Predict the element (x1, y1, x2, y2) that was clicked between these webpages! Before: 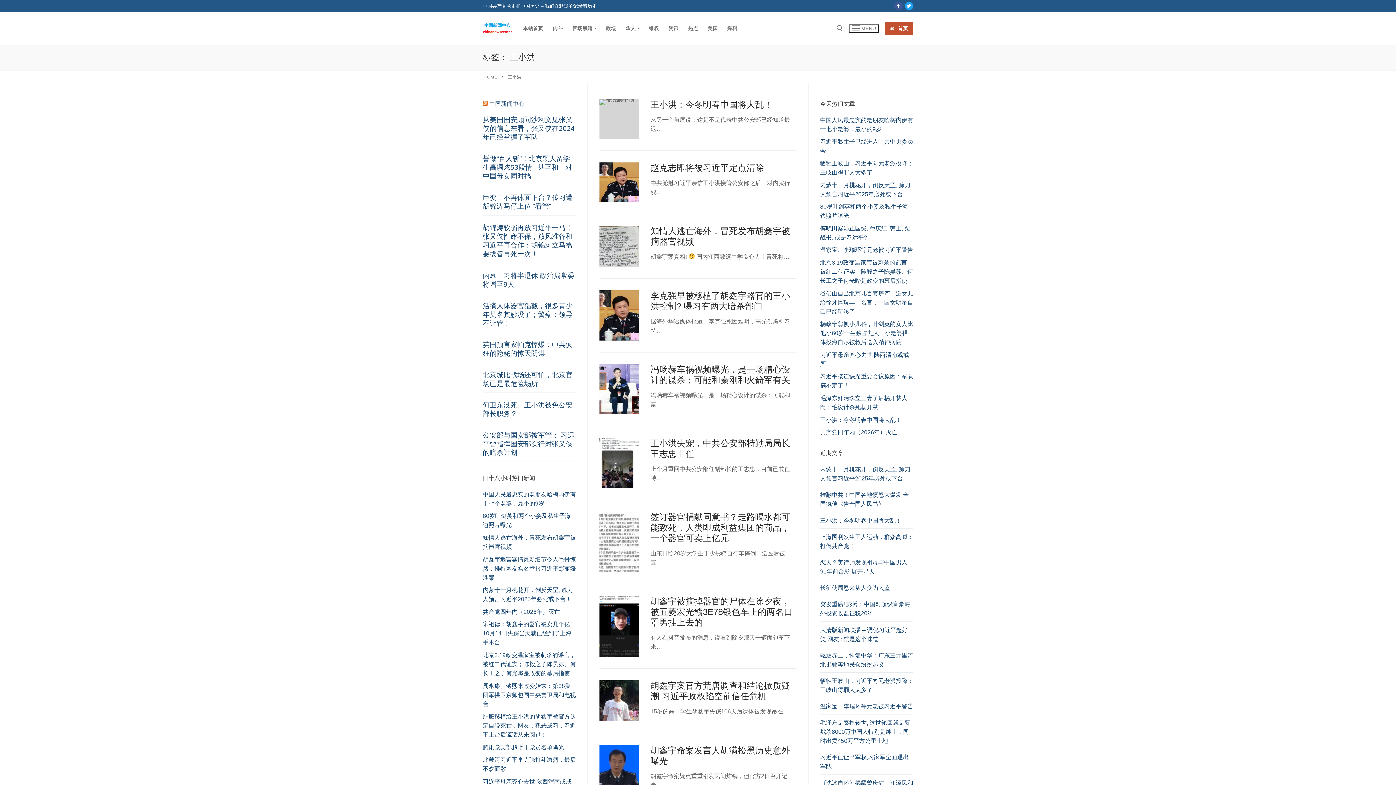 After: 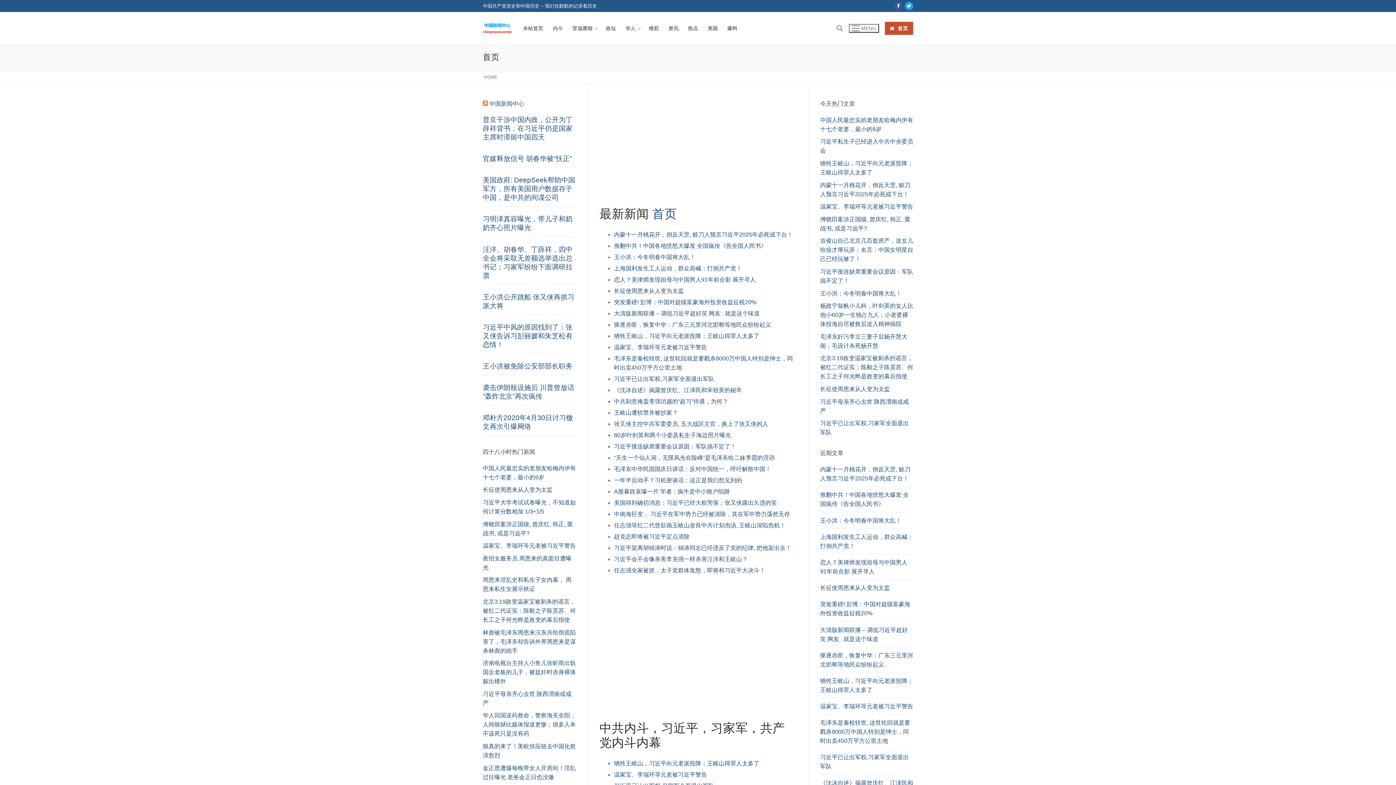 Action: bbox: (482, 20, 512, 36)